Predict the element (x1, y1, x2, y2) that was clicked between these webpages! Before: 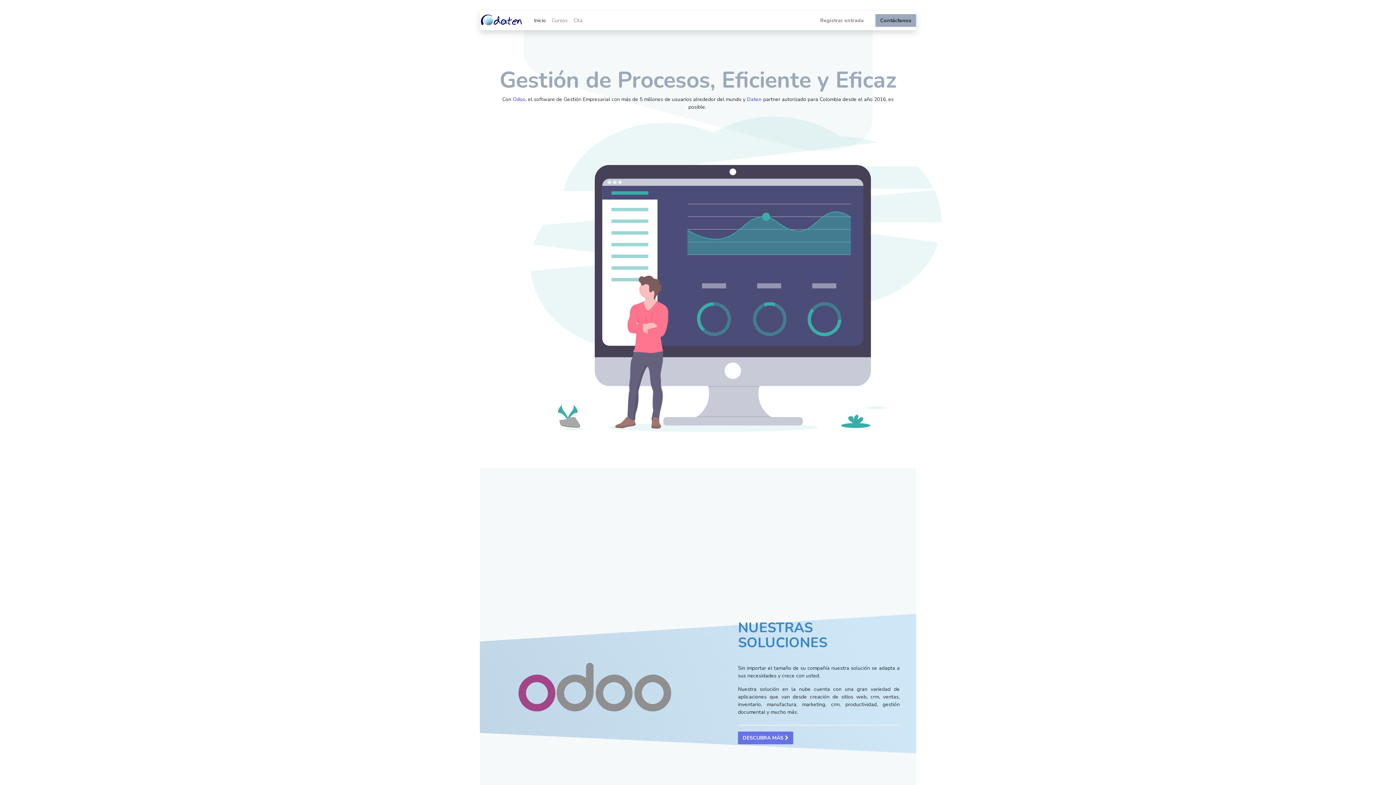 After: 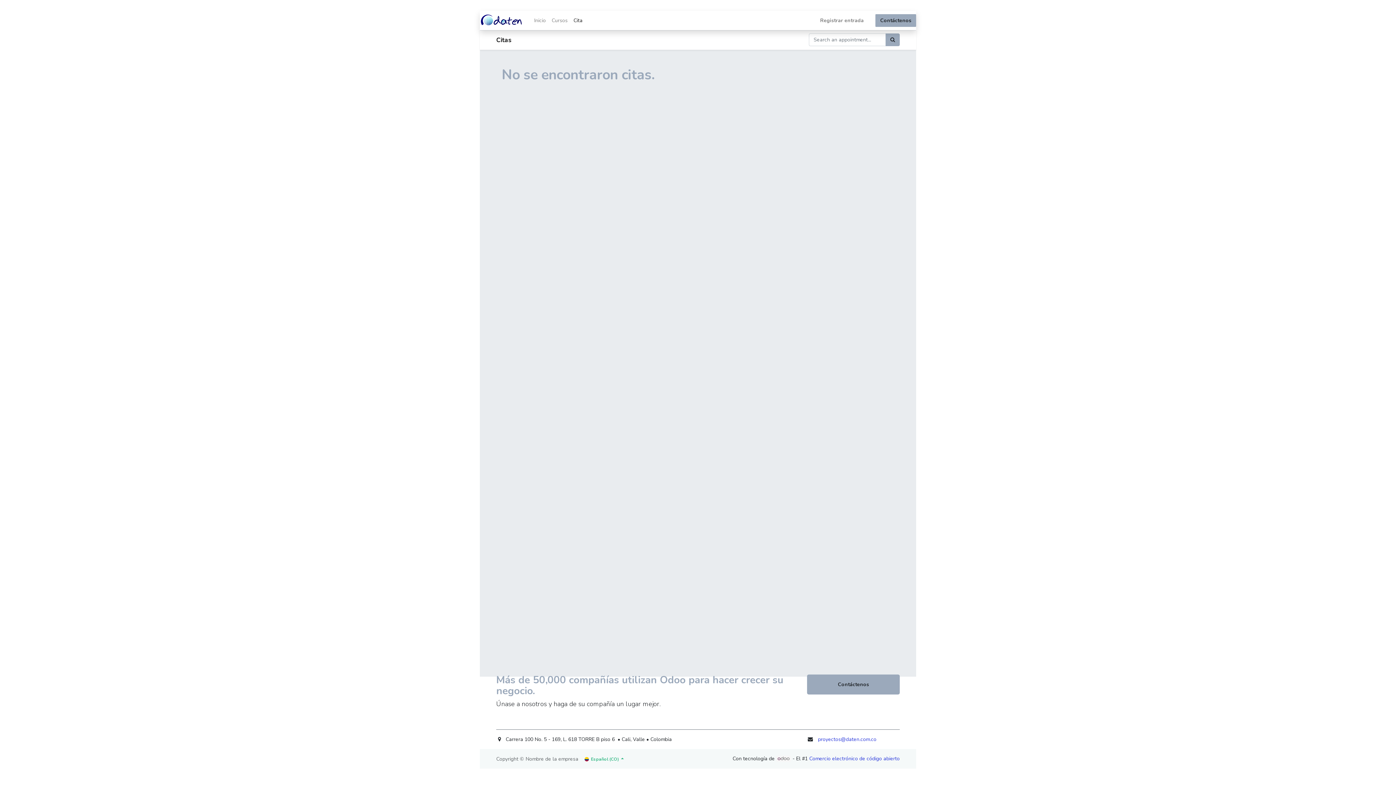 Action: label: Cita bbox: (570, 13, 585, 27)